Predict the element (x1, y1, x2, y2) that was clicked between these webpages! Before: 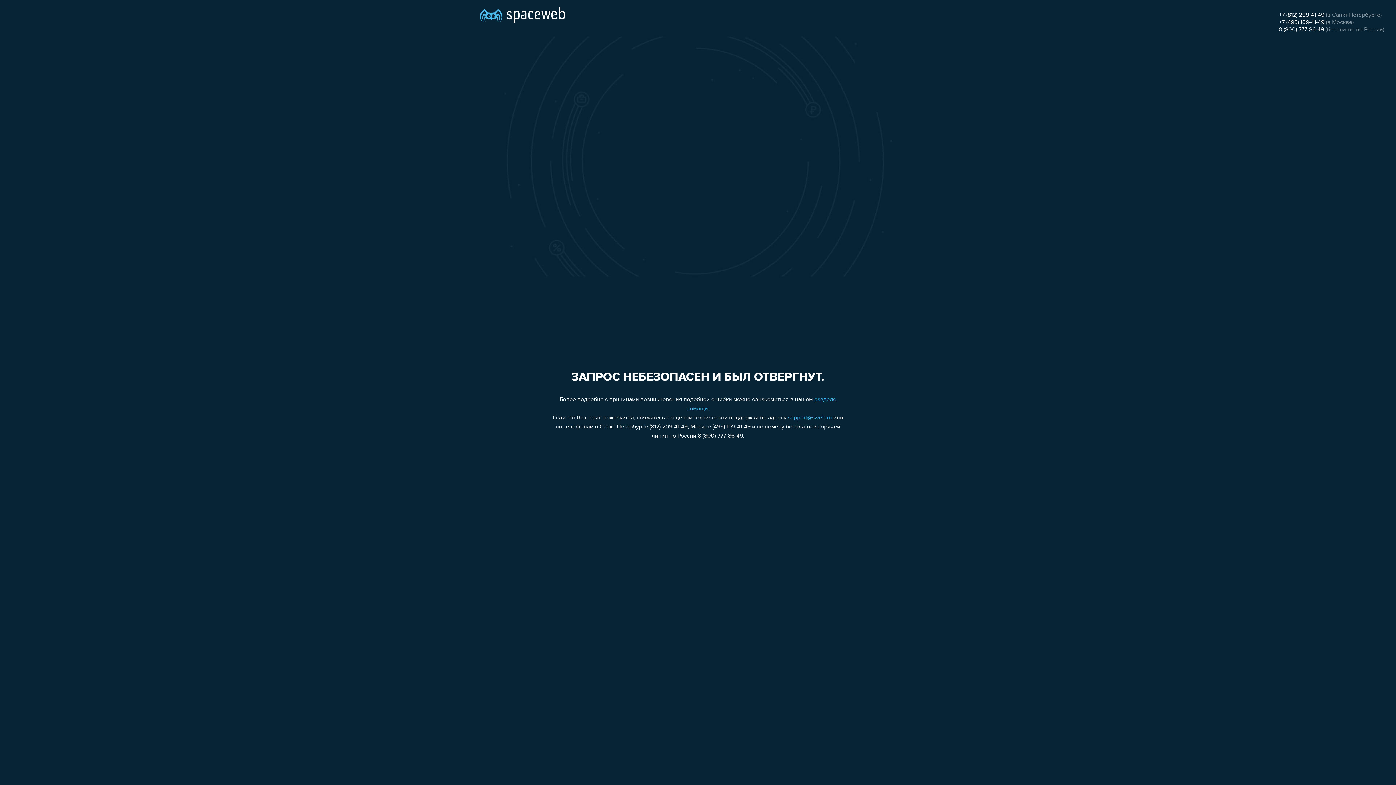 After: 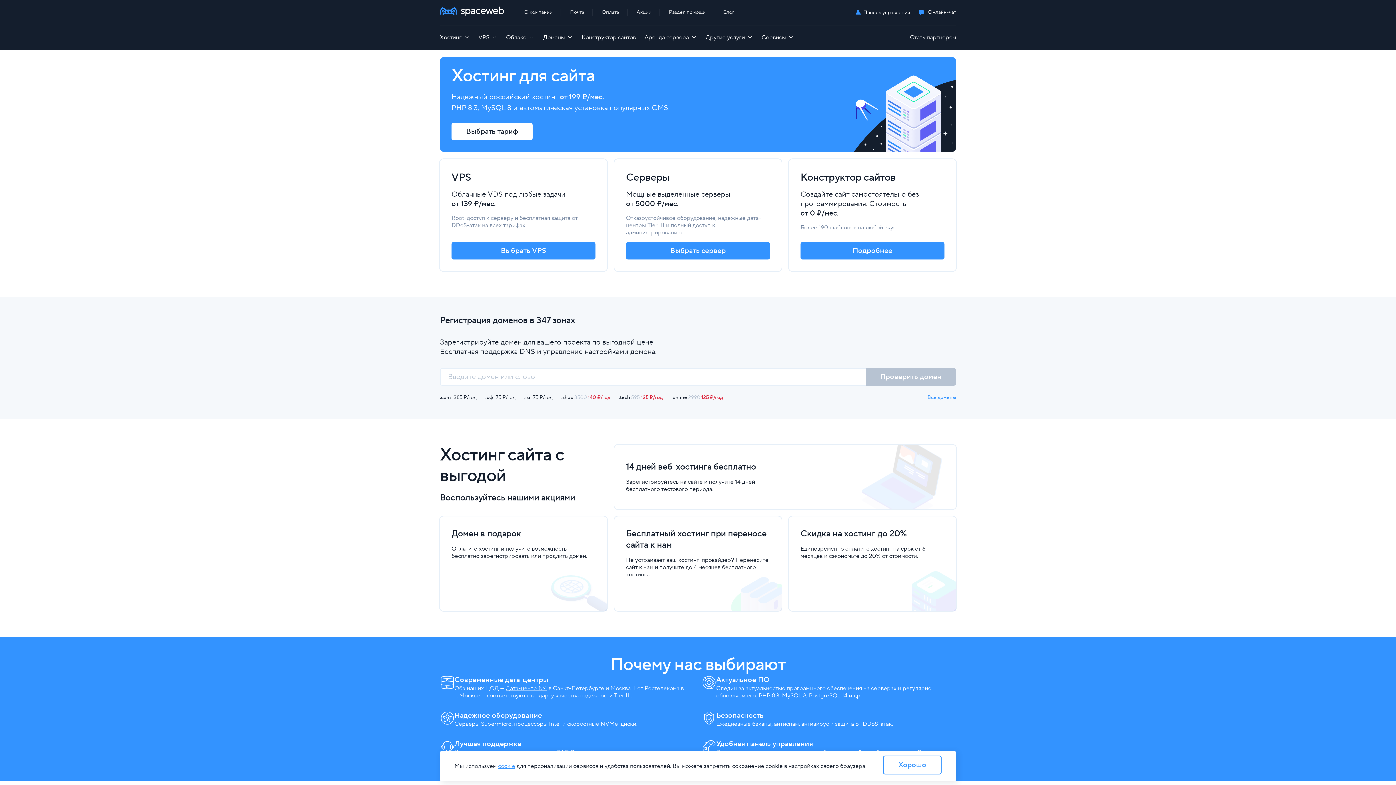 Action: bbox: (480, 0, 565, 25)